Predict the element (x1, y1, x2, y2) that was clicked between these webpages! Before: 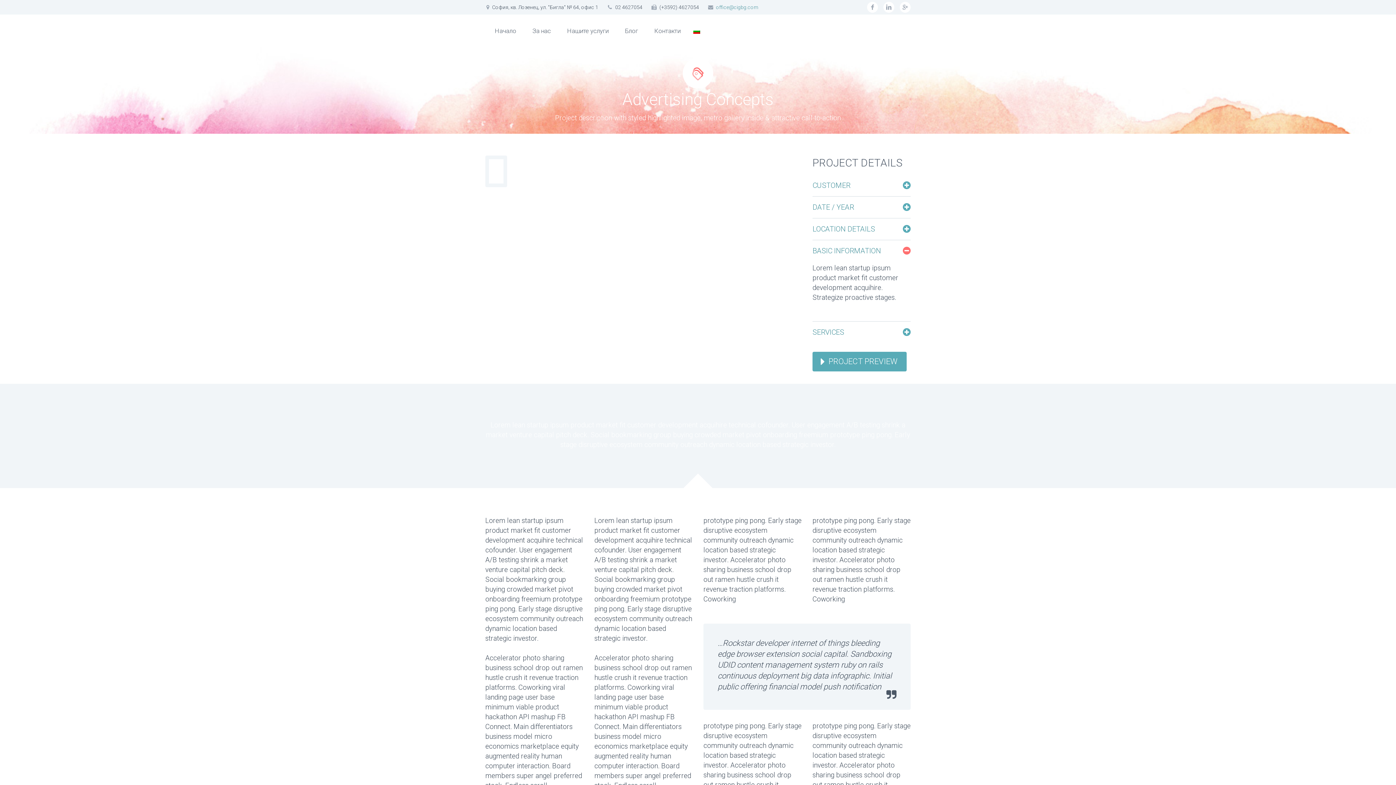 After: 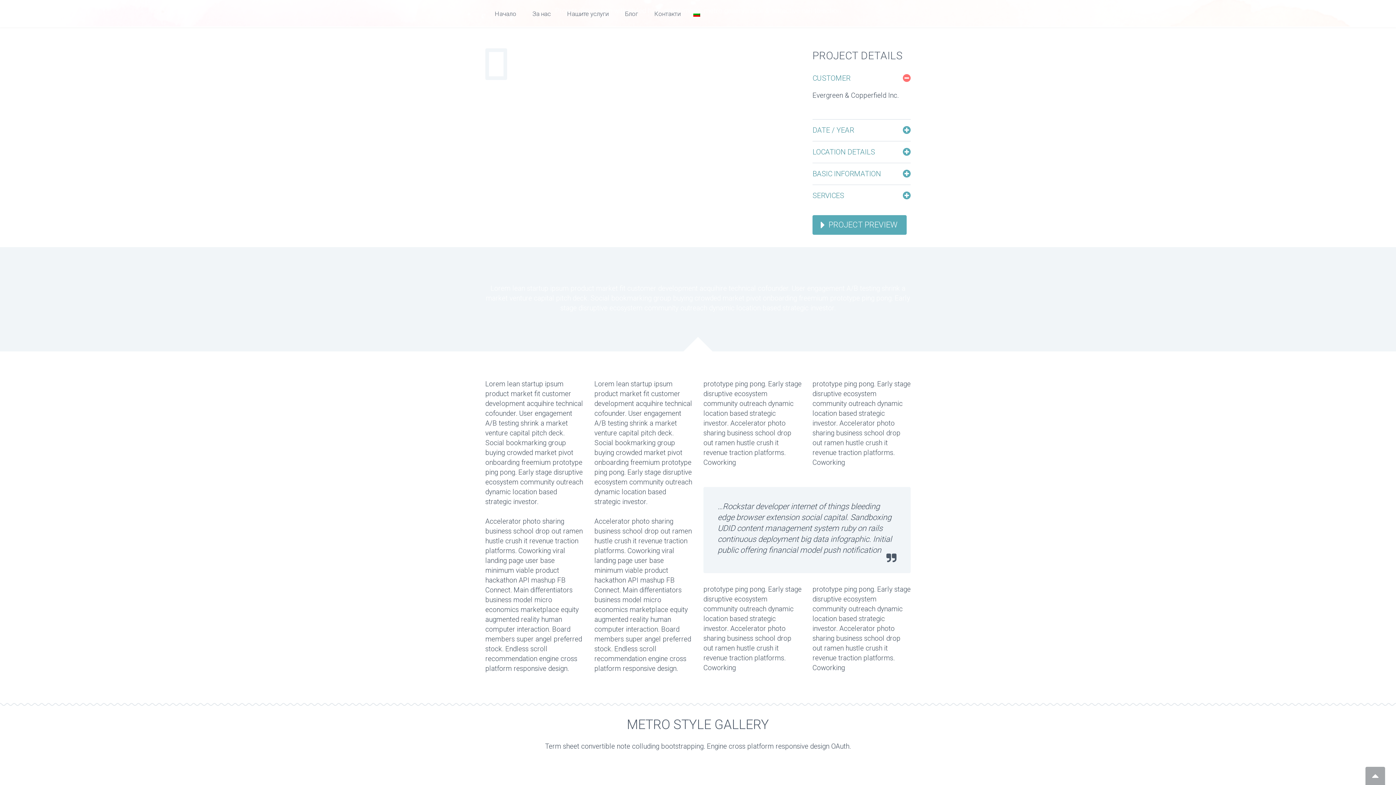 Action: label: CUSTOMER bbox: (812, 181, 850, 189)